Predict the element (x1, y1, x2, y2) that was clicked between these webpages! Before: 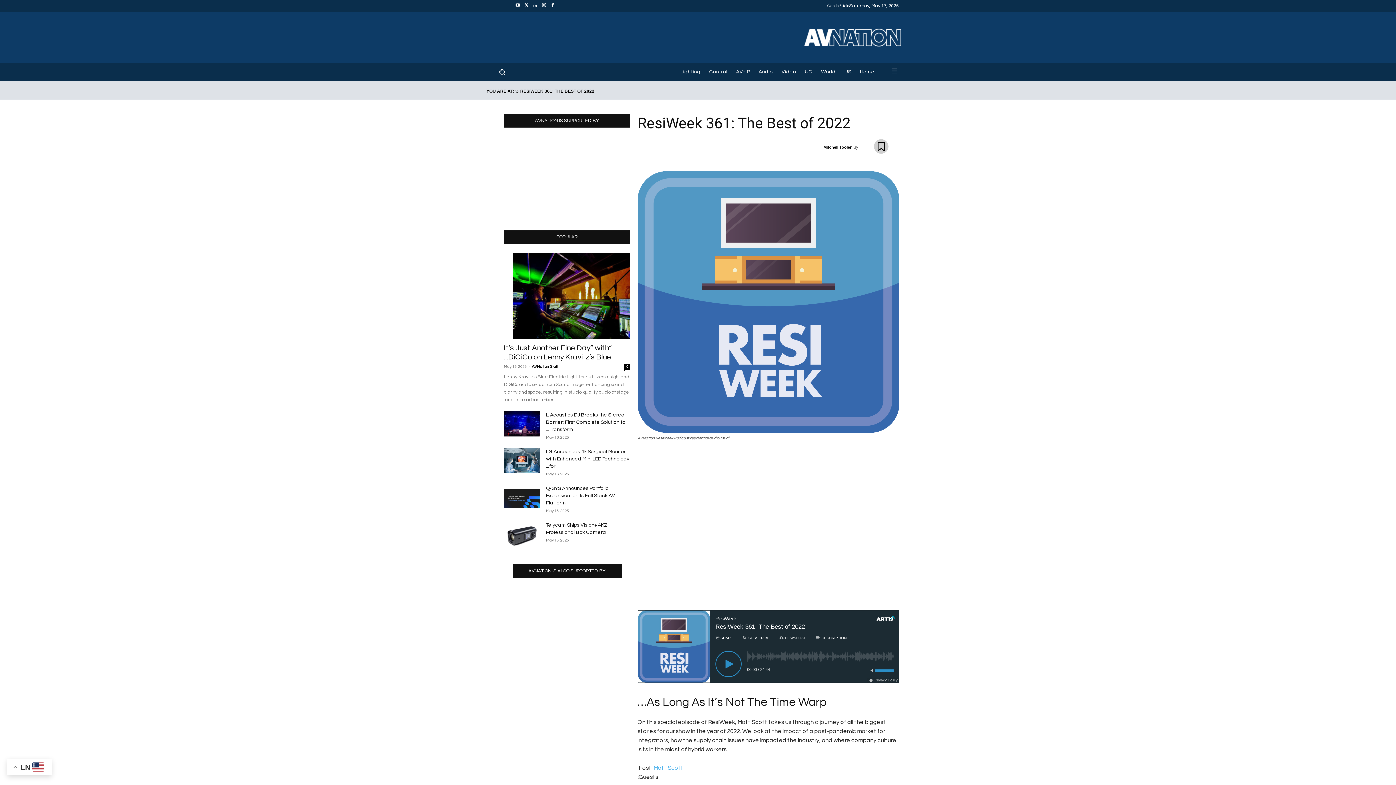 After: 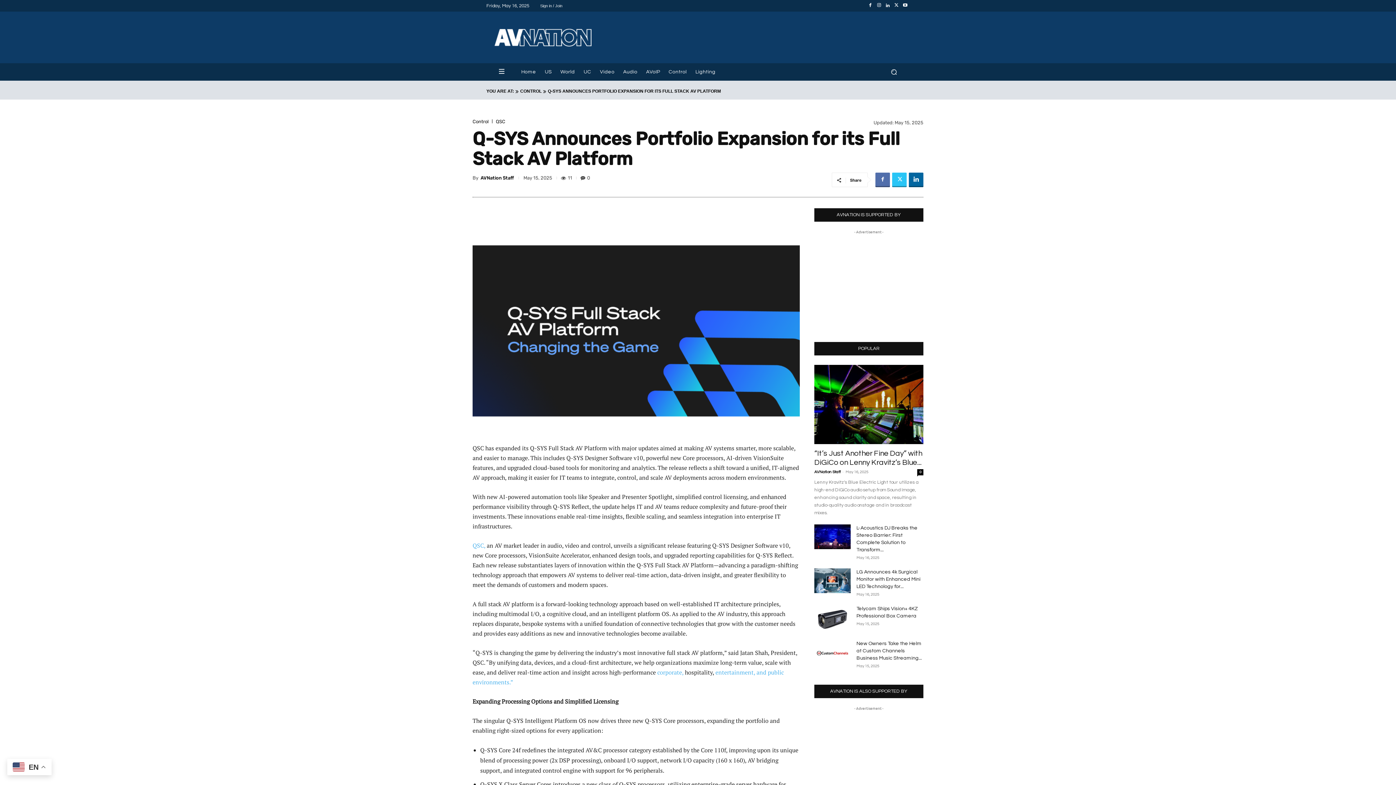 Action: bbox: (546, 486, 615, 505) label: Q-SYS Announces Portfolio Expansion for its Full Stack AV Platform